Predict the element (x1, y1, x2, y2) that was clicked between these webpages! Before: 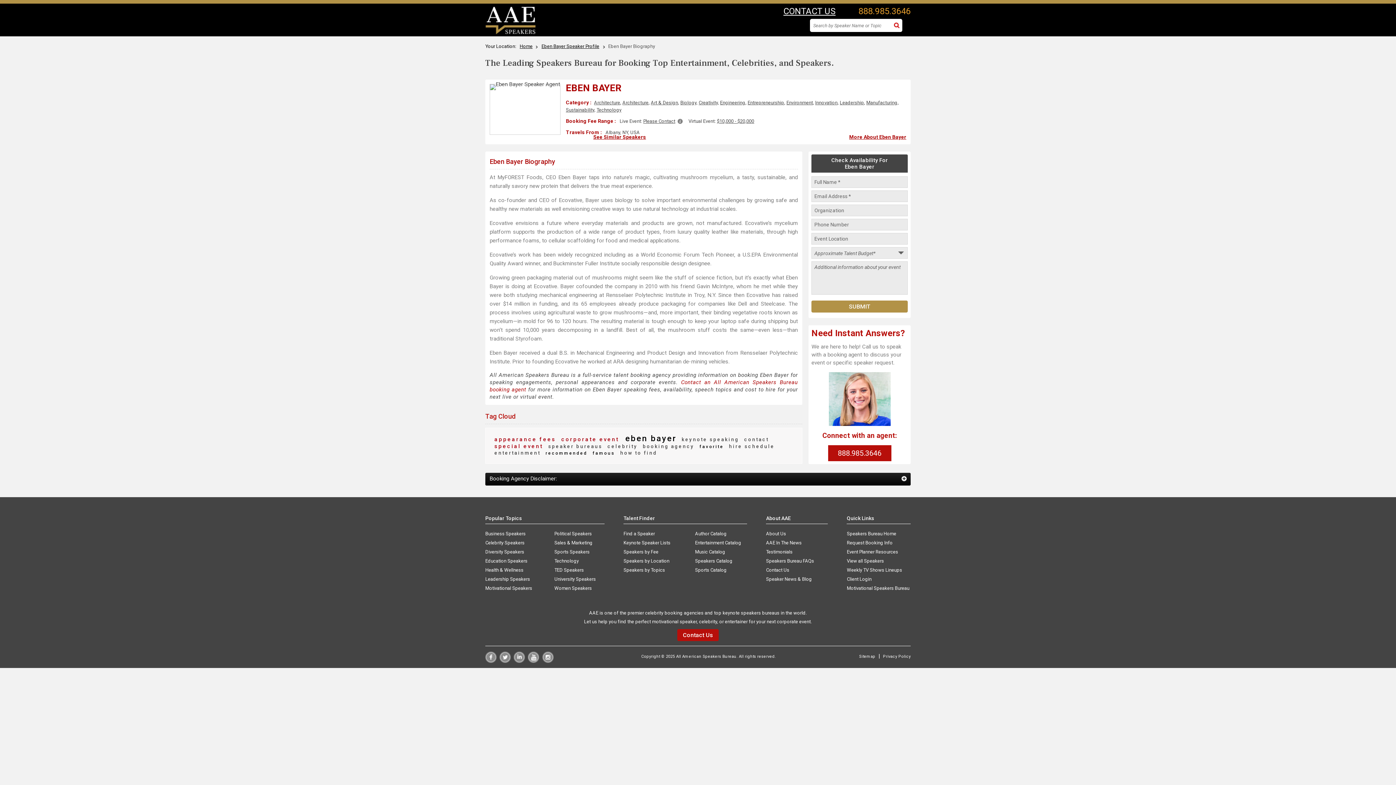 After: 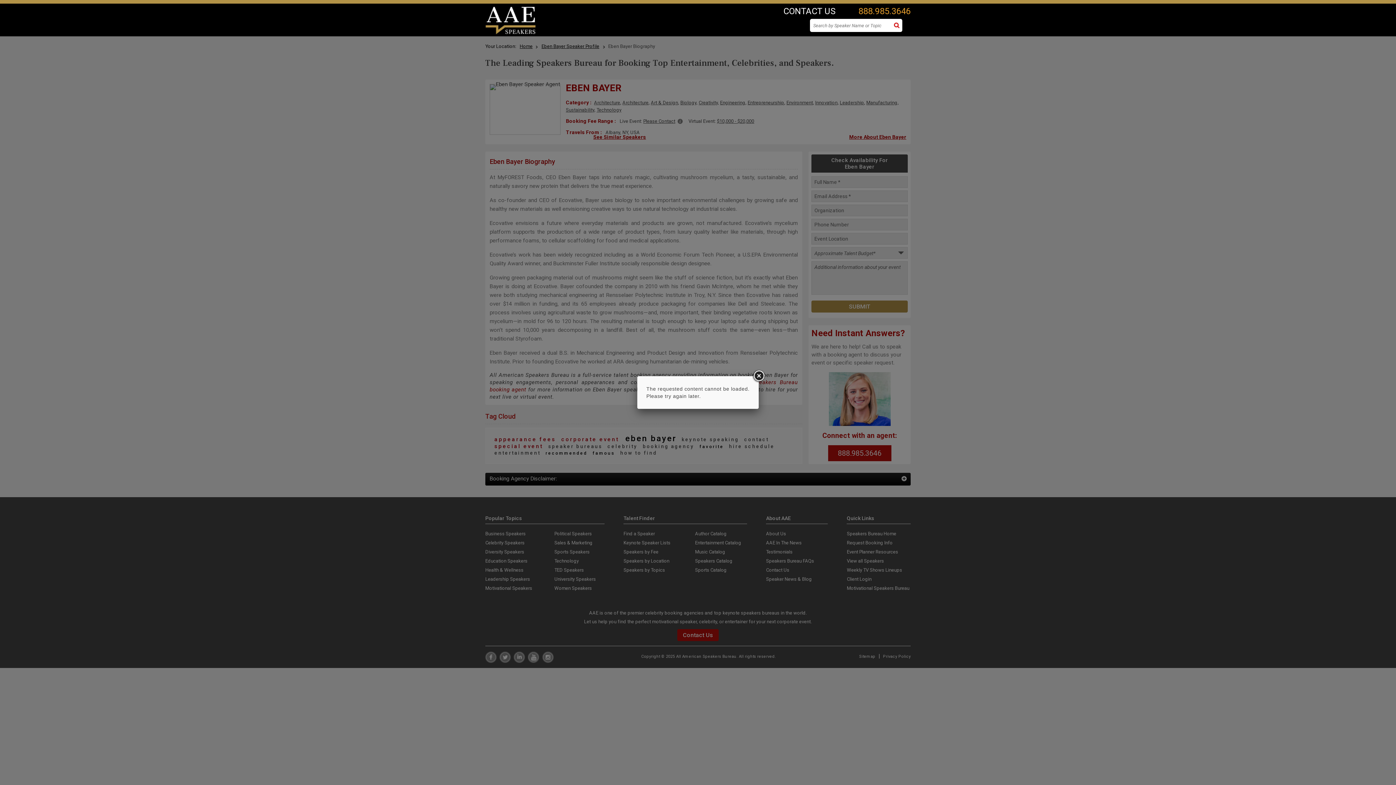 Action: label: CONTACT US bbox: (783, 6, 835, 16)